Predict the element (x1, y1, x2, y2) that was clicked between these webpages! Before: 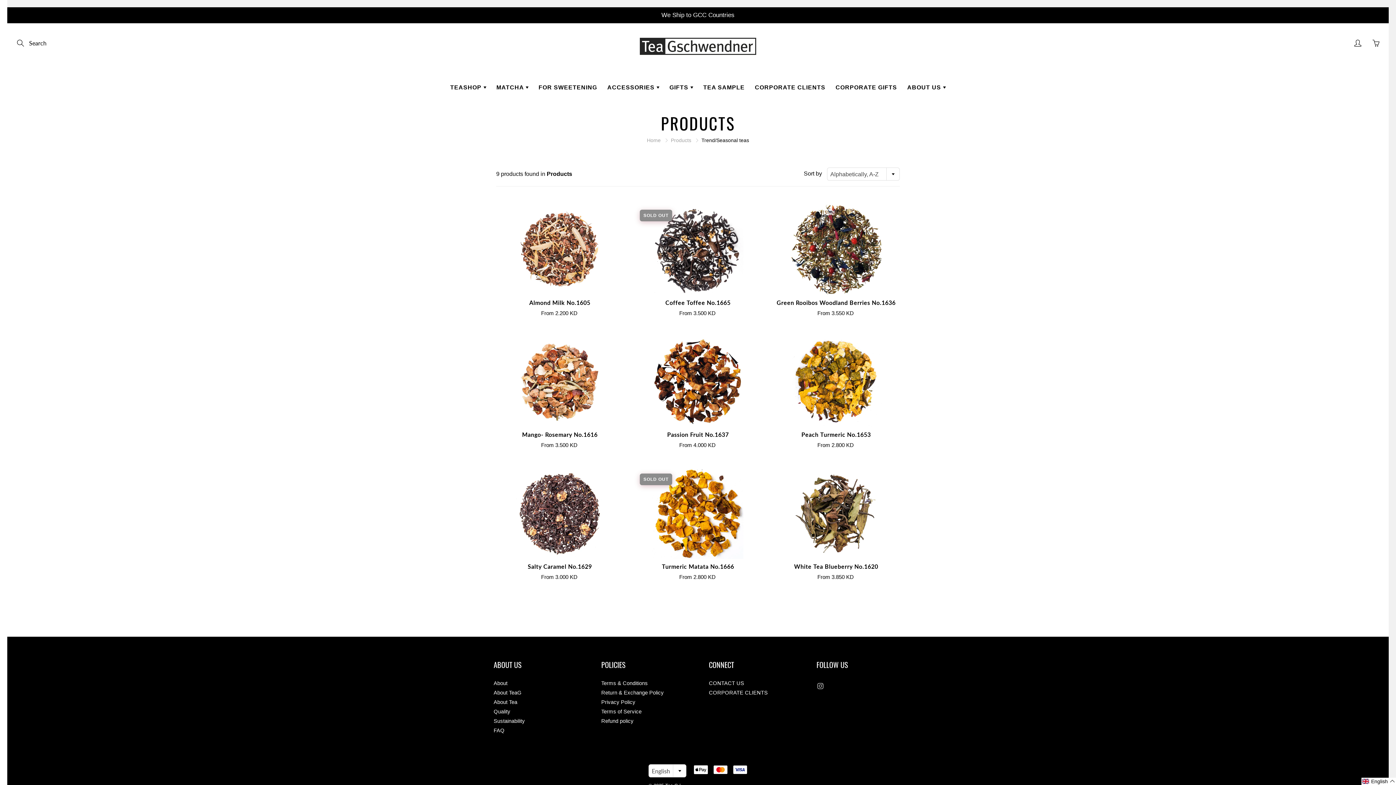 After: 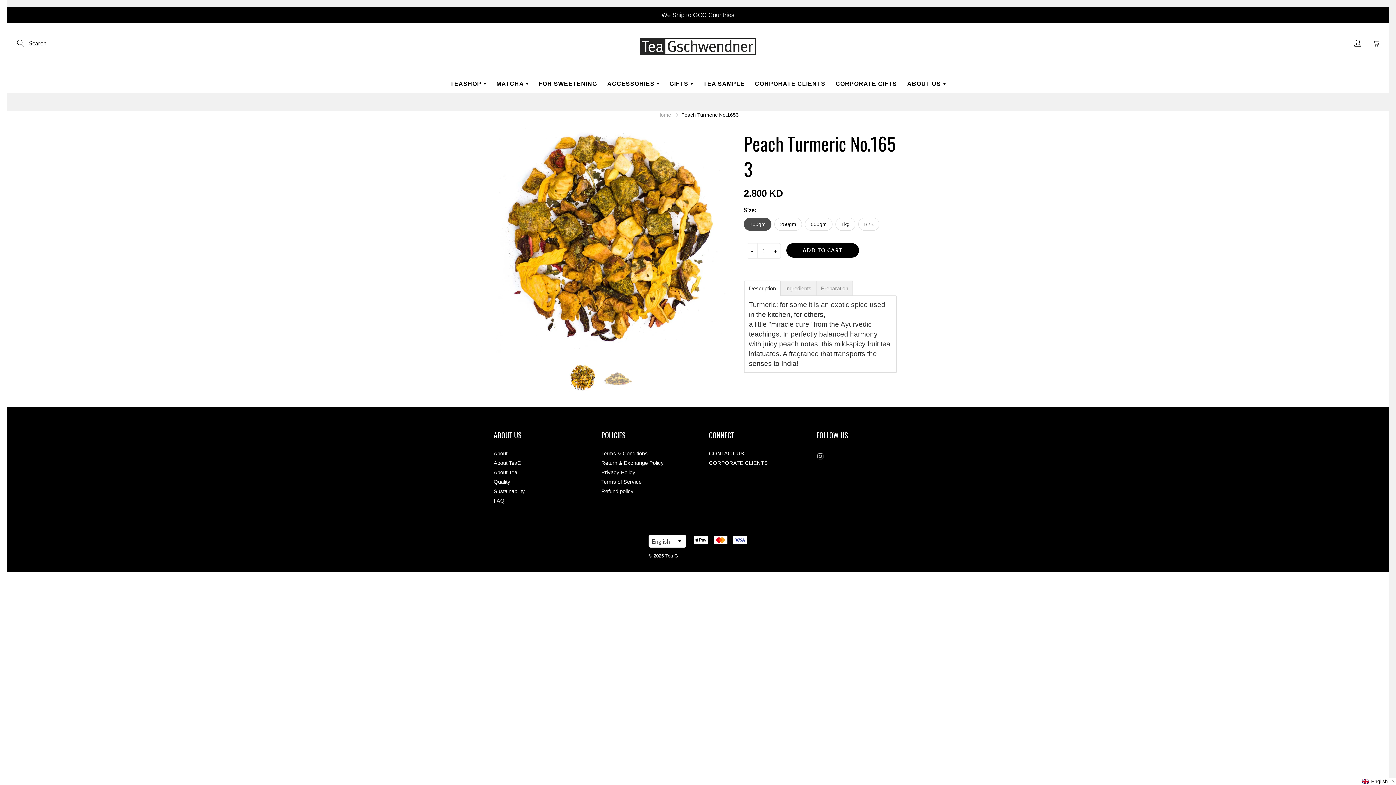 Action: bbox: (772, 336, 900, 449)